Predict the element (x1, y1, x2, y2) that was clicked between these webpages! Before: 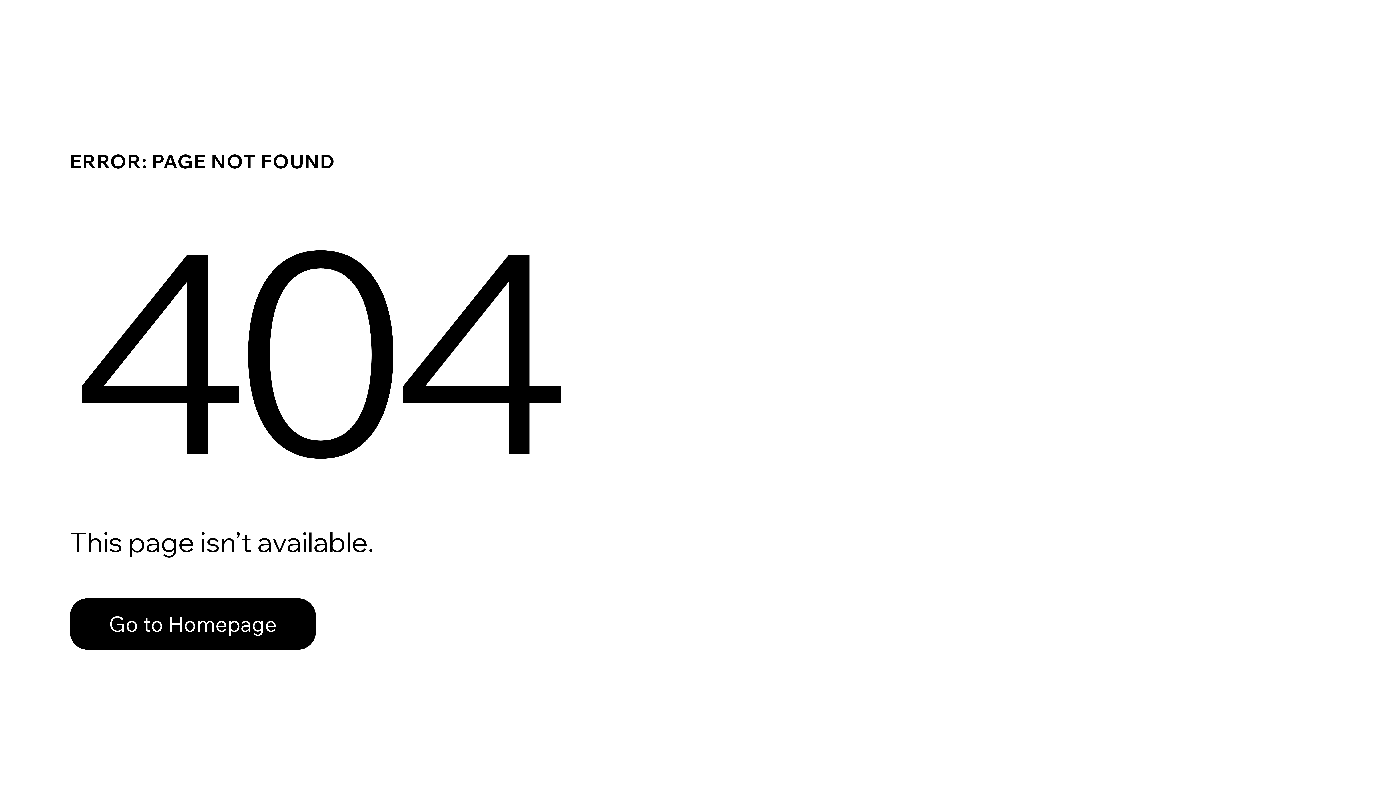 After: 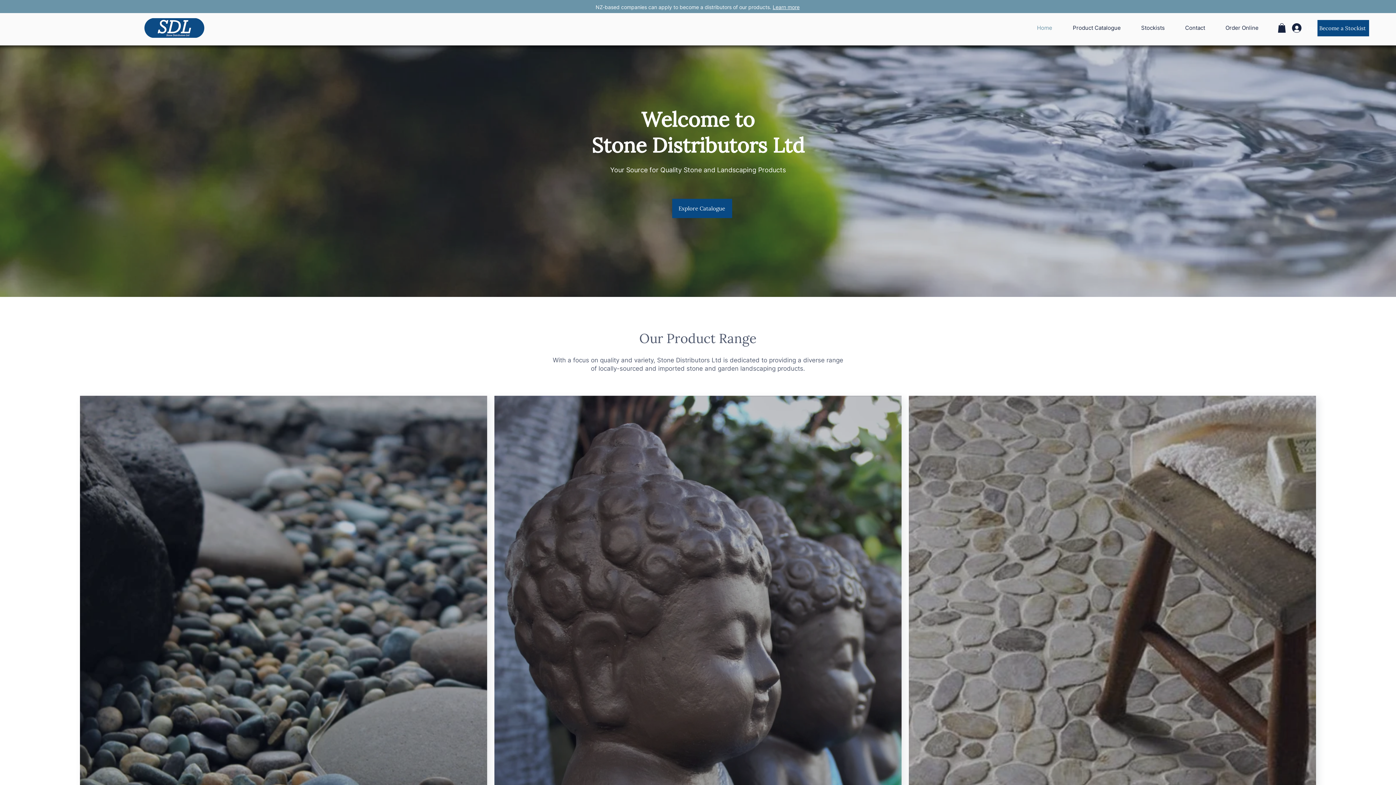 Action: bbox: (69, 598, 316, 650) label: Go to Homepage